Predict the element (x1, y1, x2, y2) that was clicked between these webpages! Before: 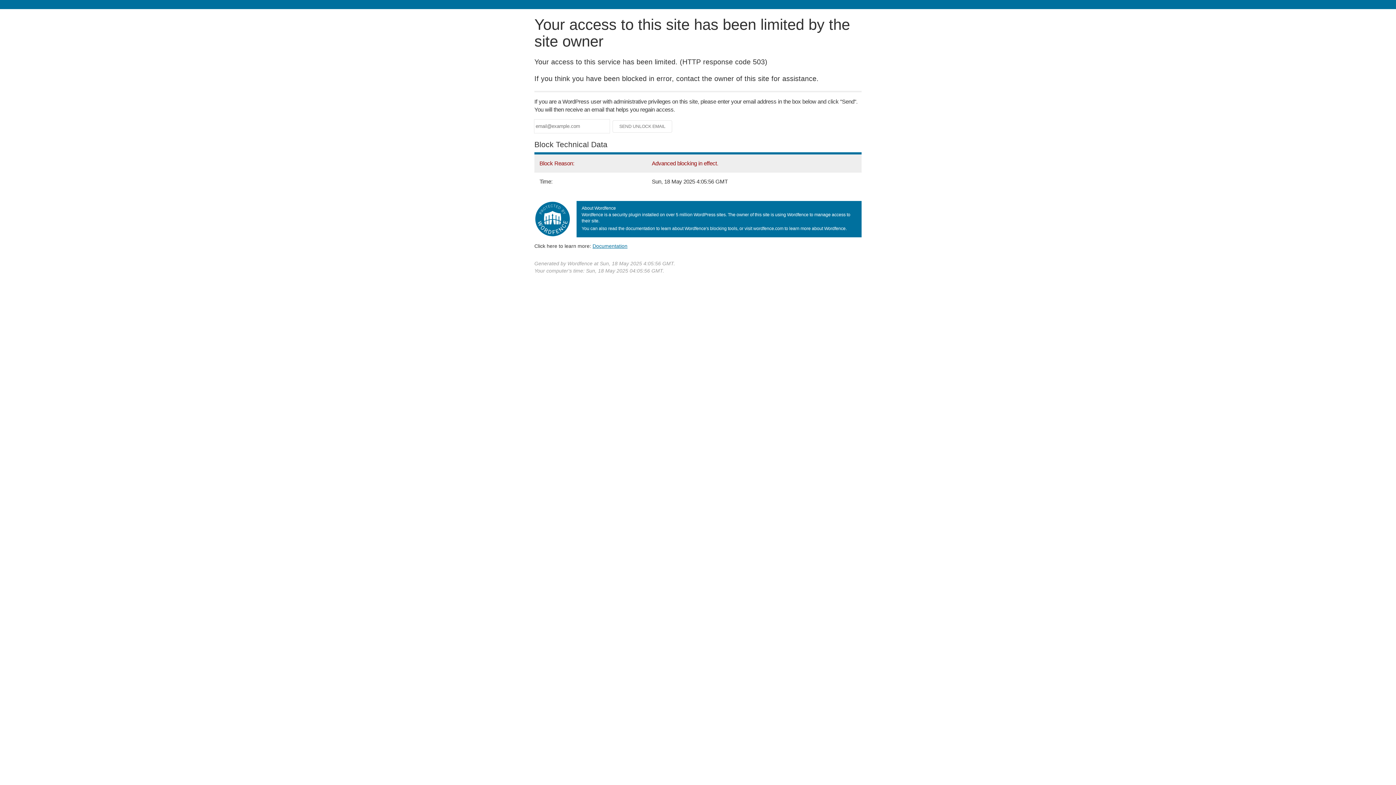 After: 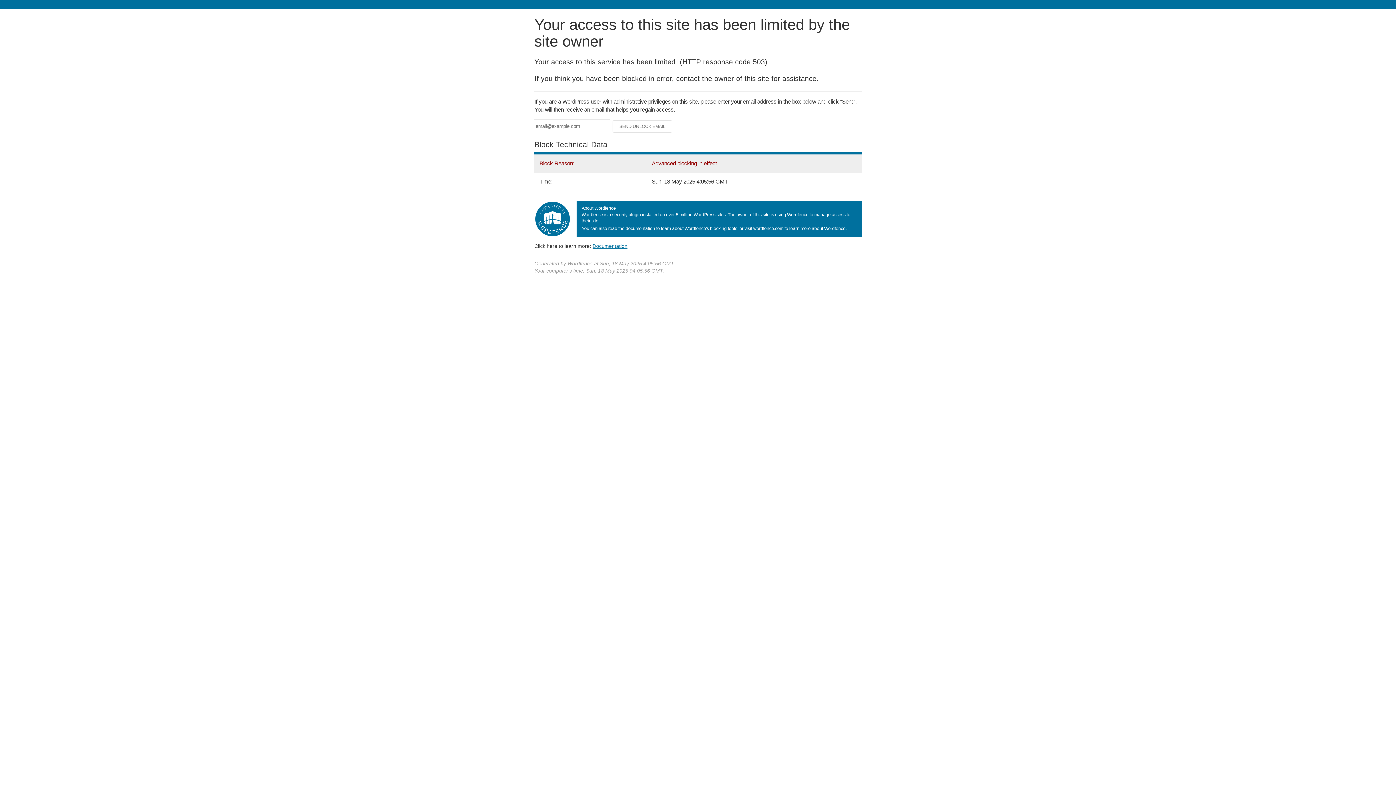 Action: bbox: (592, 243, 627, 248) label: Documentation